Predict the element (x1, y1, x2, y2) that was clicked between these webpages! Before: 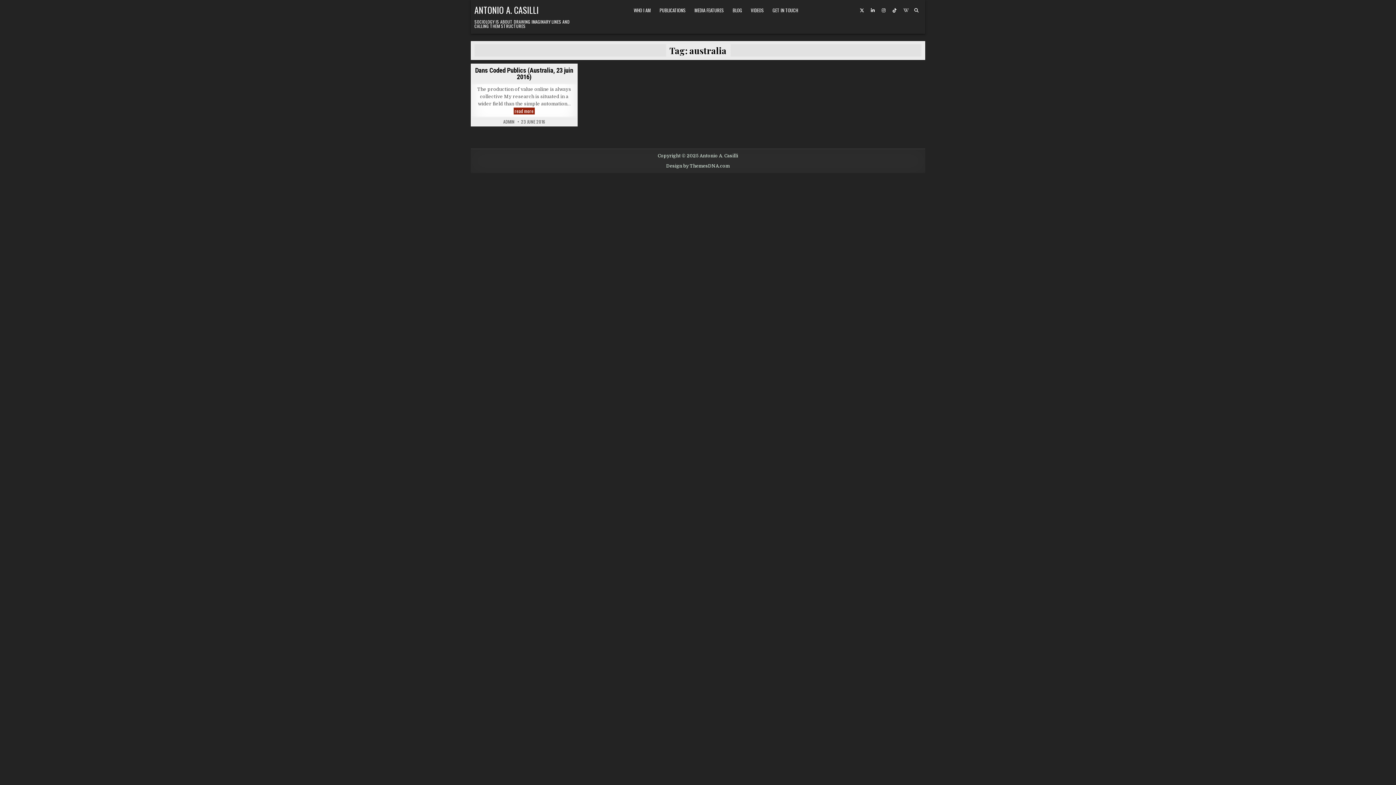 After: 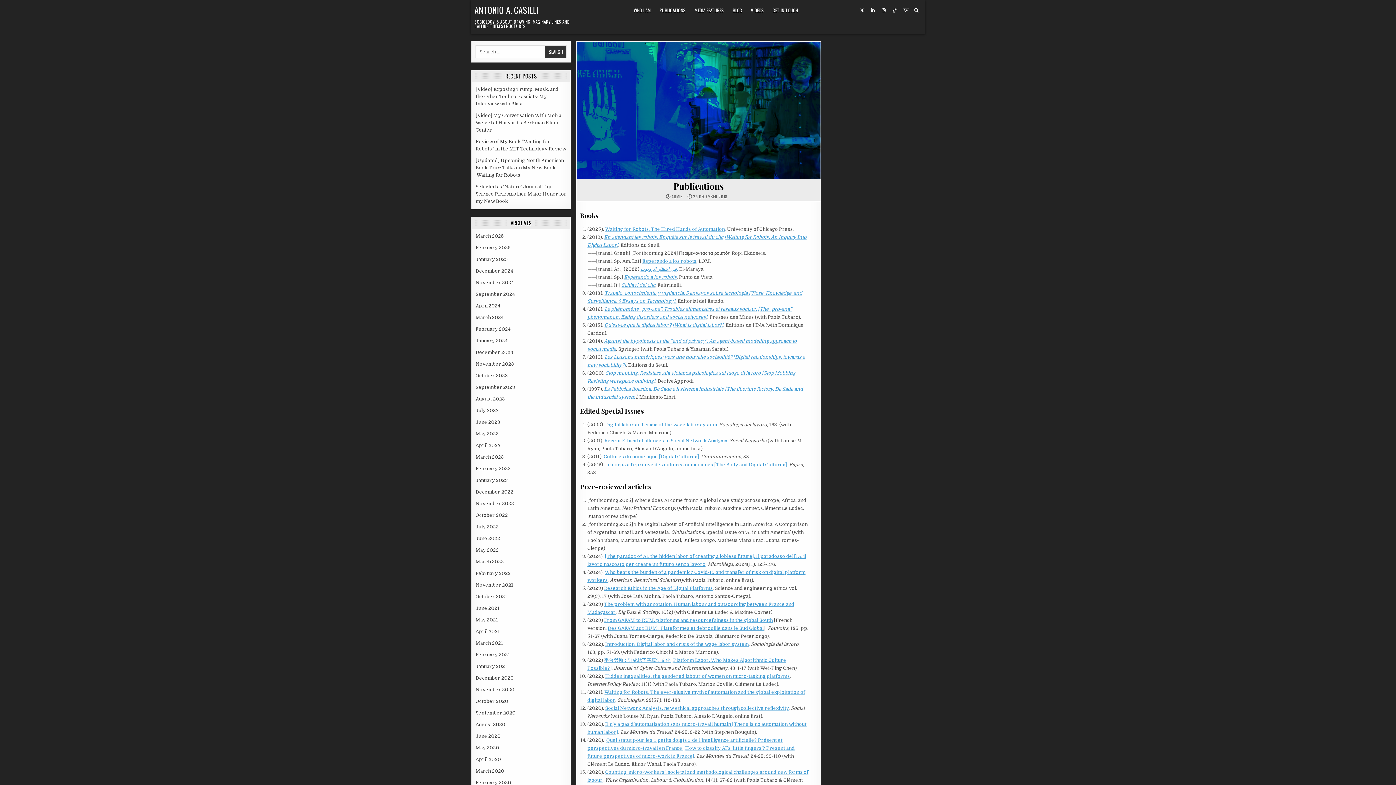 Action: label: PUBLICATIONS bbox: (655, 3, 690, 17)